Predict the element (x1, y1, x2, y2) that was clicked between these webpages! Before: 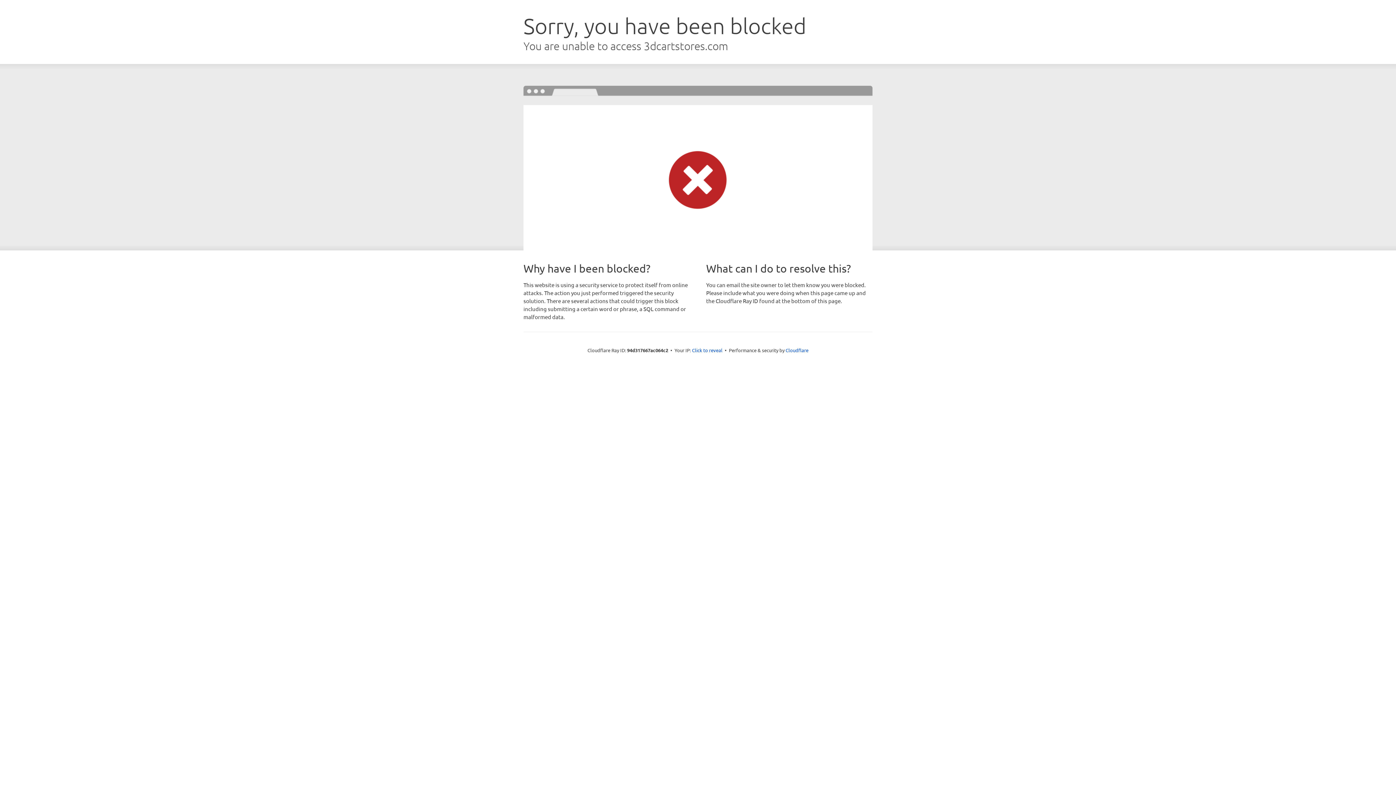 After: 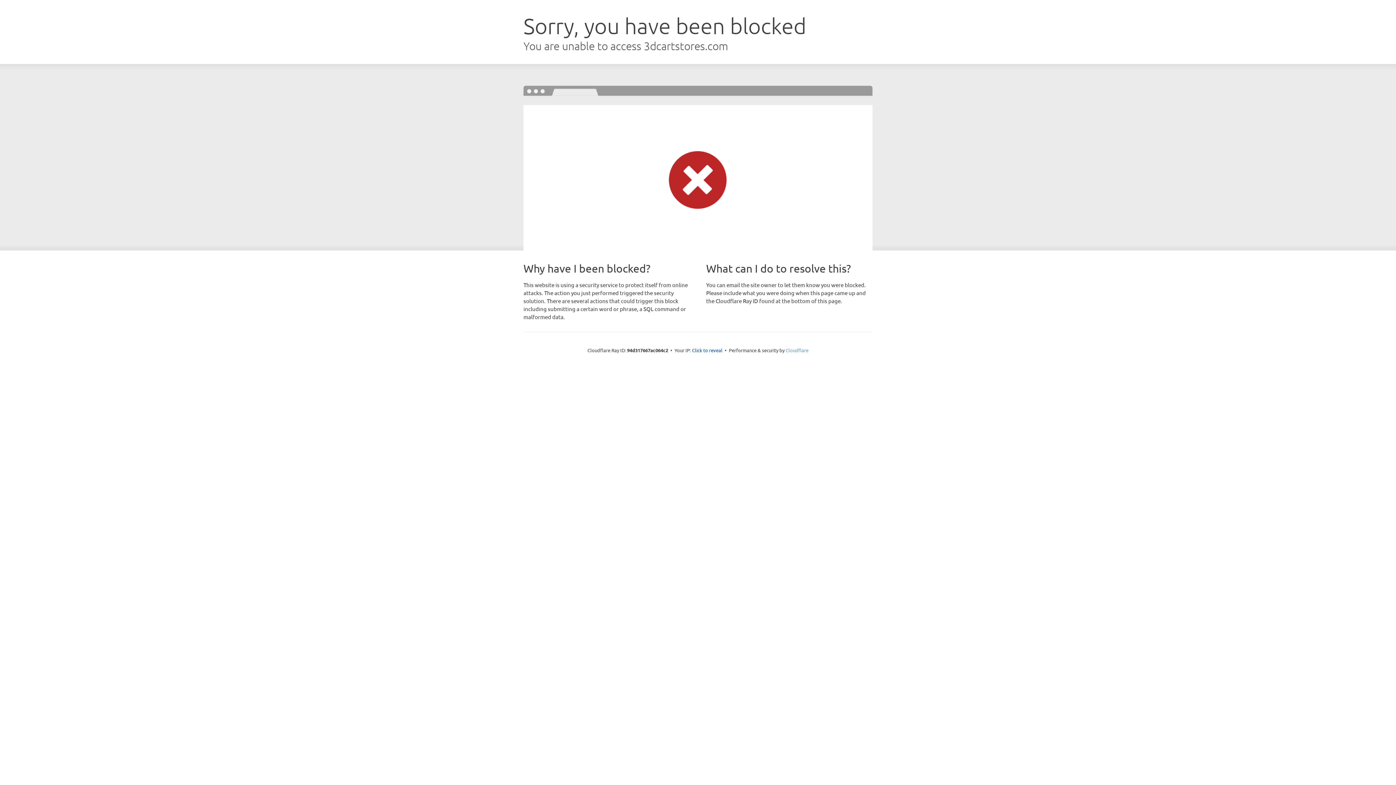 Action: bbox: (785, 347, 808, 353) label: Cloudflare